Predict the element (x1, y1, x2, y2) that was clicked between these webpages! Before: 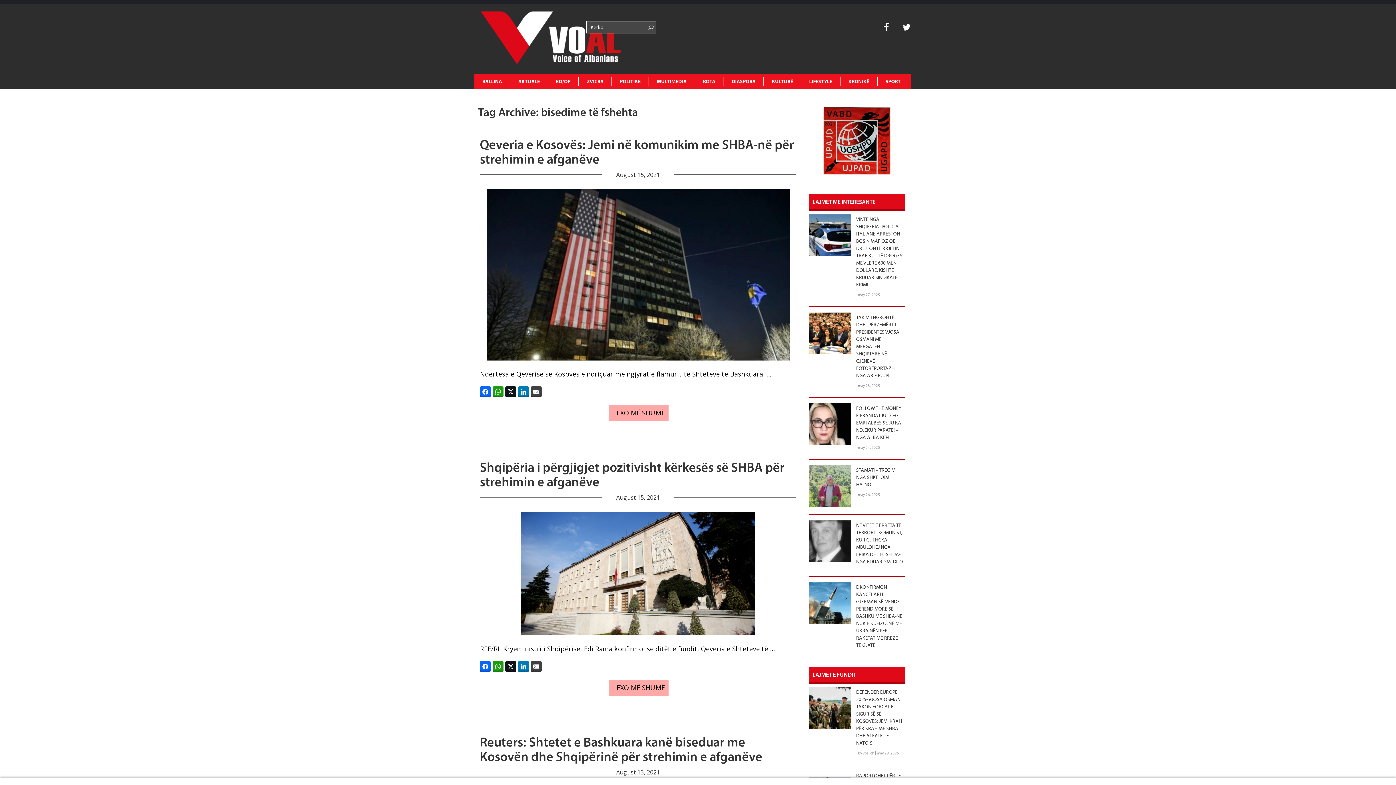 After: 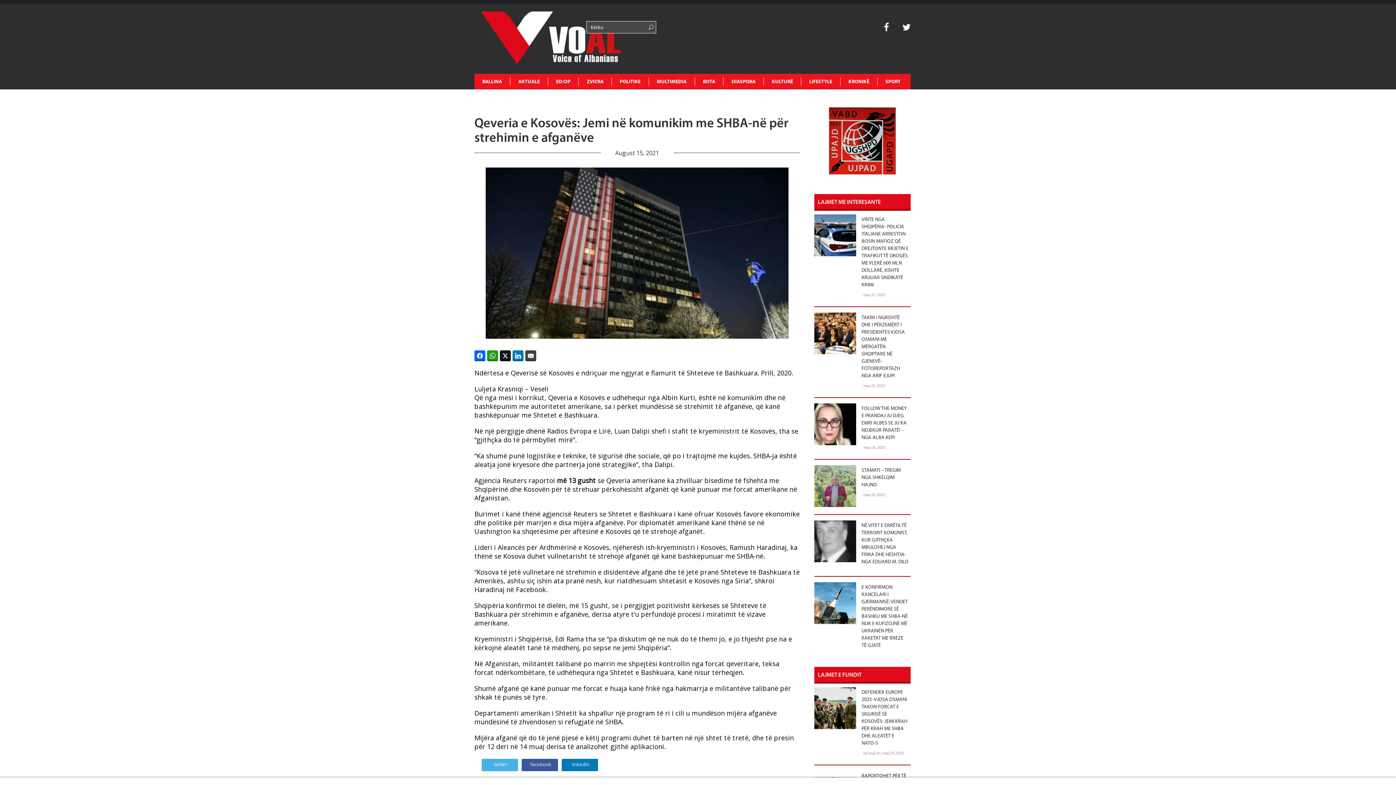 Action: label: Qeveria e Kosovës: Jemi në komunikim me SHBA-në për strehimin e afganëve bbox: (480, 138, 796, 167)